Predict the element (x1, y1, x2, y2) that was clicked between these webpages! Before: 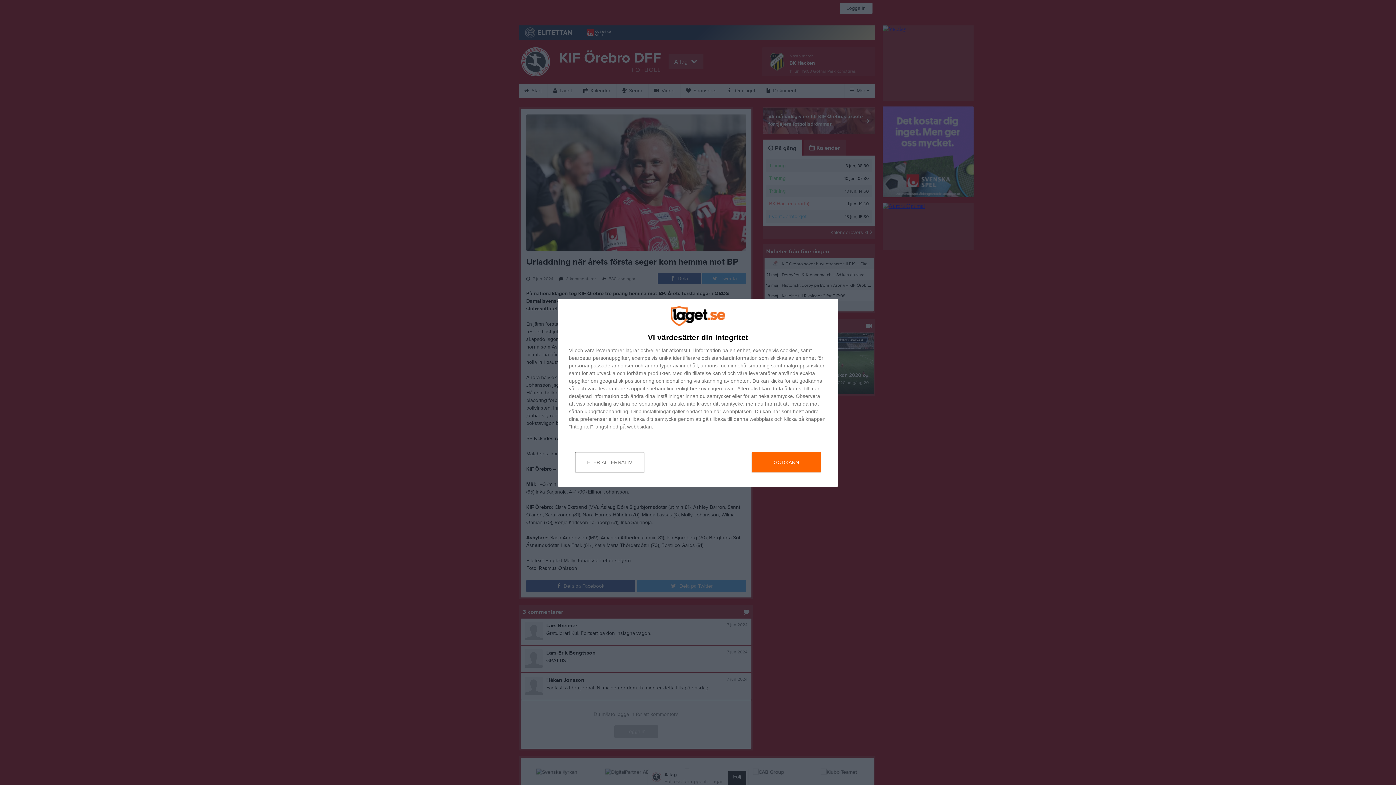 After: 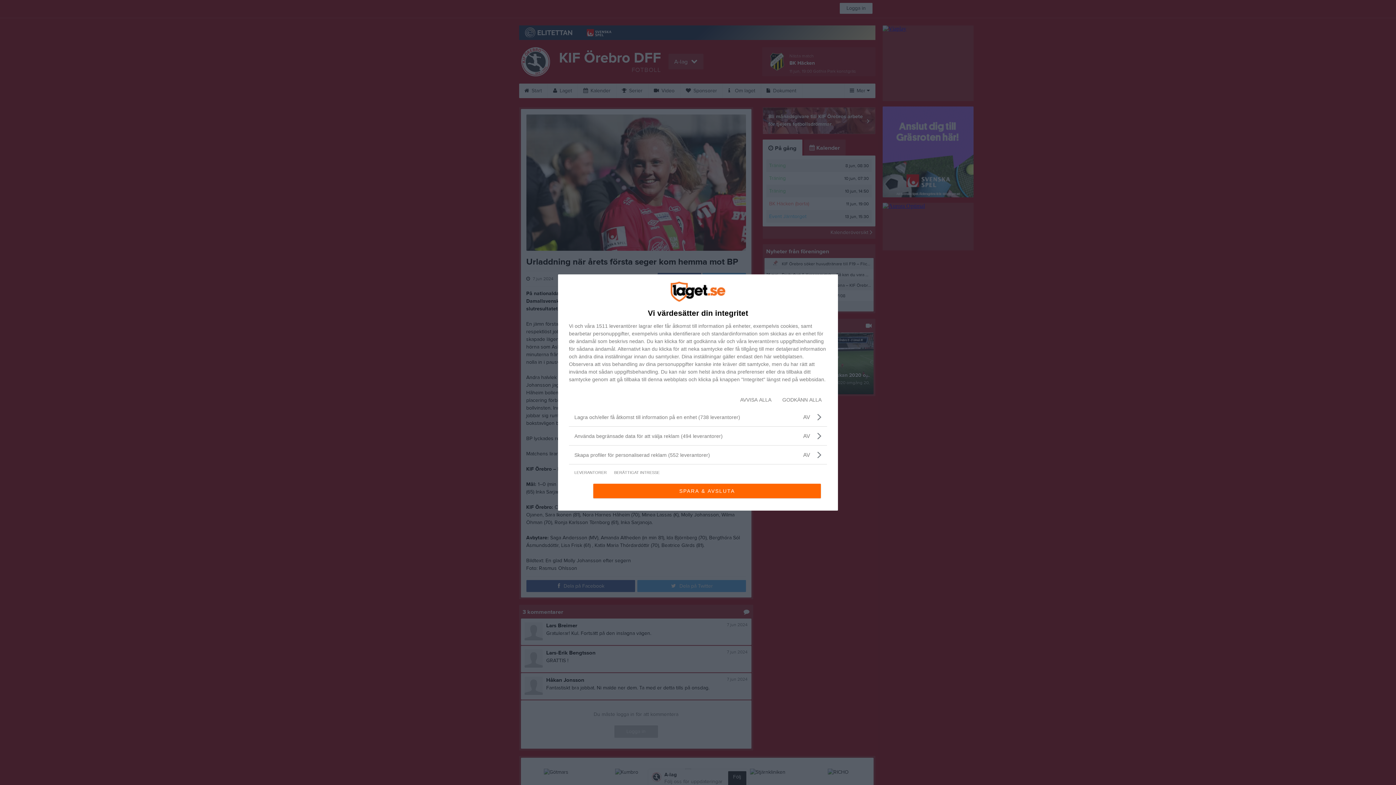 Action: bbox: (575, 452, 644, 472) label: FLER ALTERNATIV